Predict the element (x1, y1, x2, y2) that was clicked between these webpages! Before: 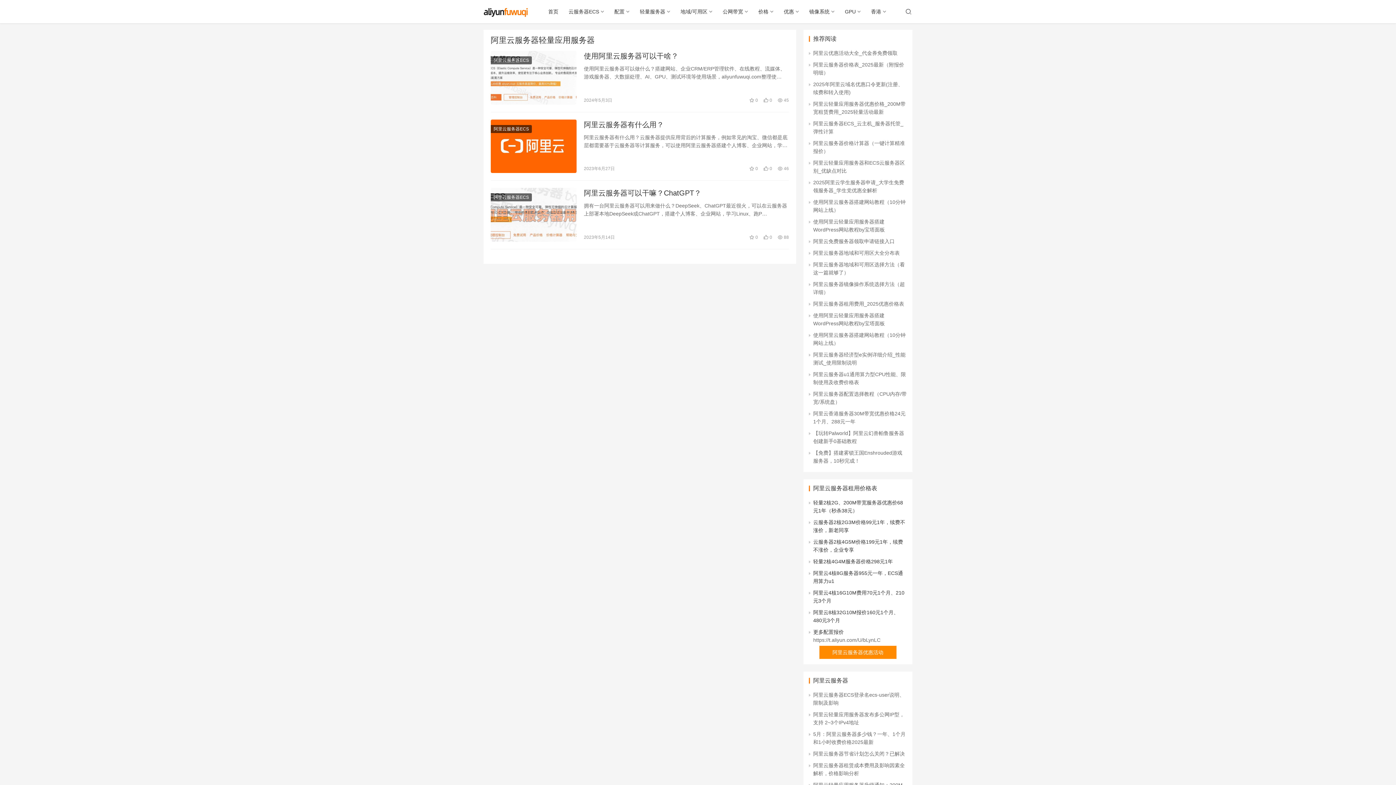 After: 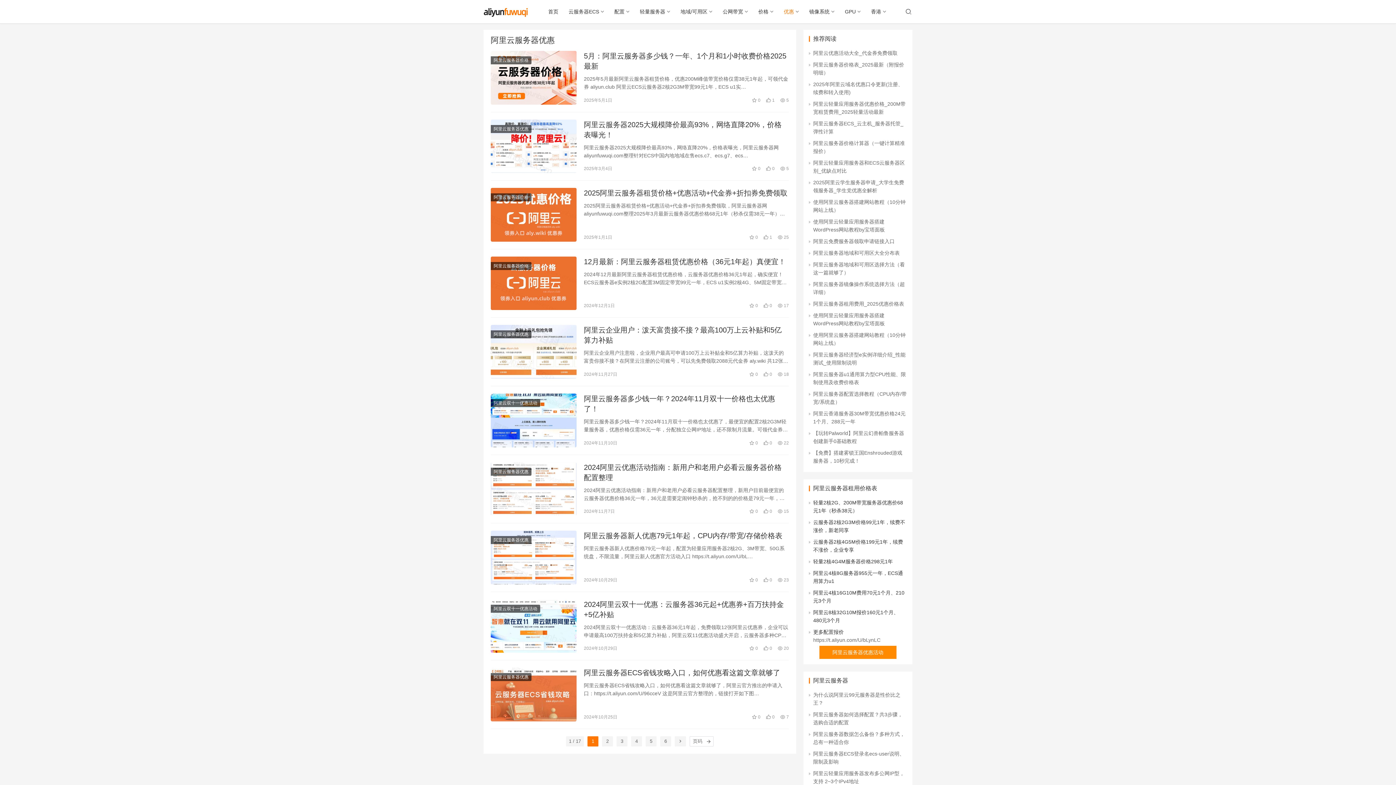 Action: bbox: (778, 0, 804, 23) label: 优惠